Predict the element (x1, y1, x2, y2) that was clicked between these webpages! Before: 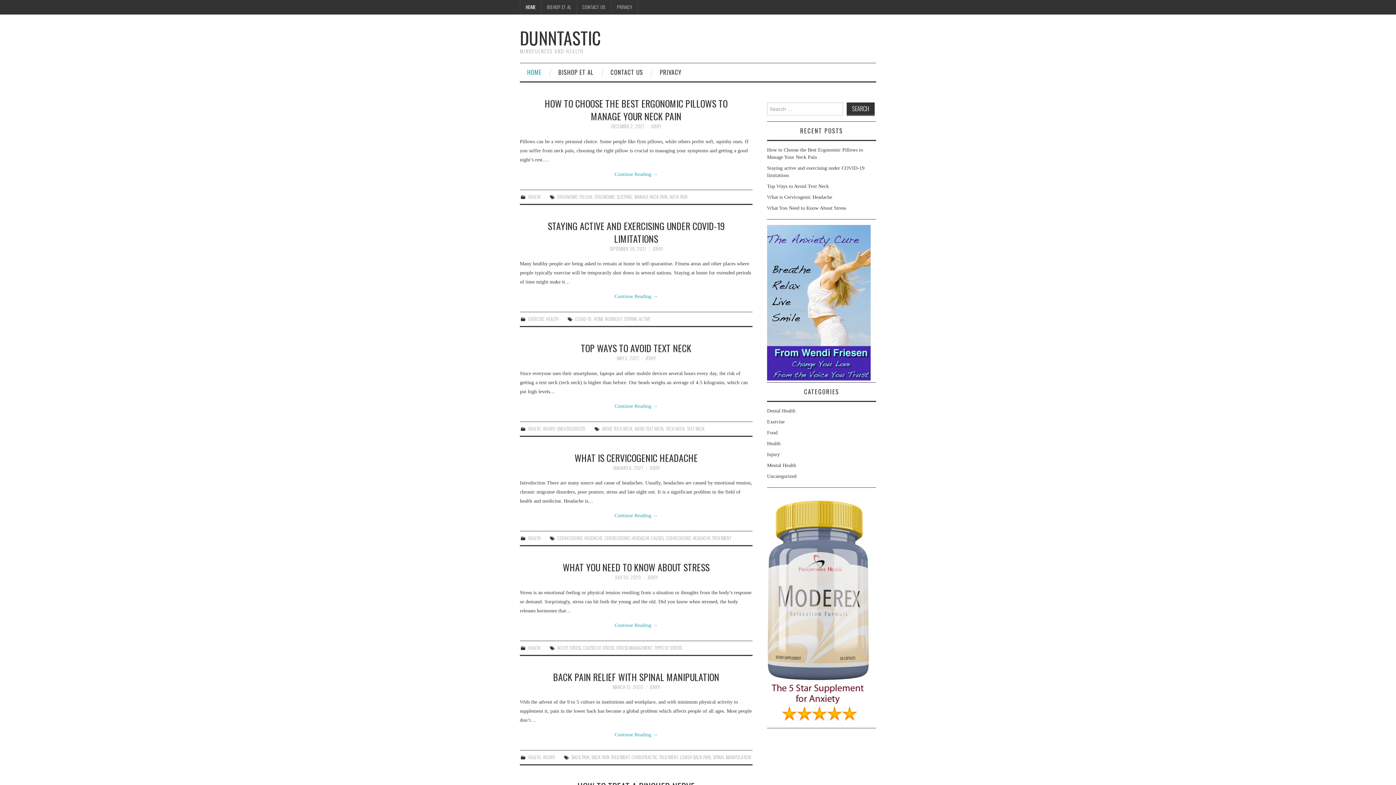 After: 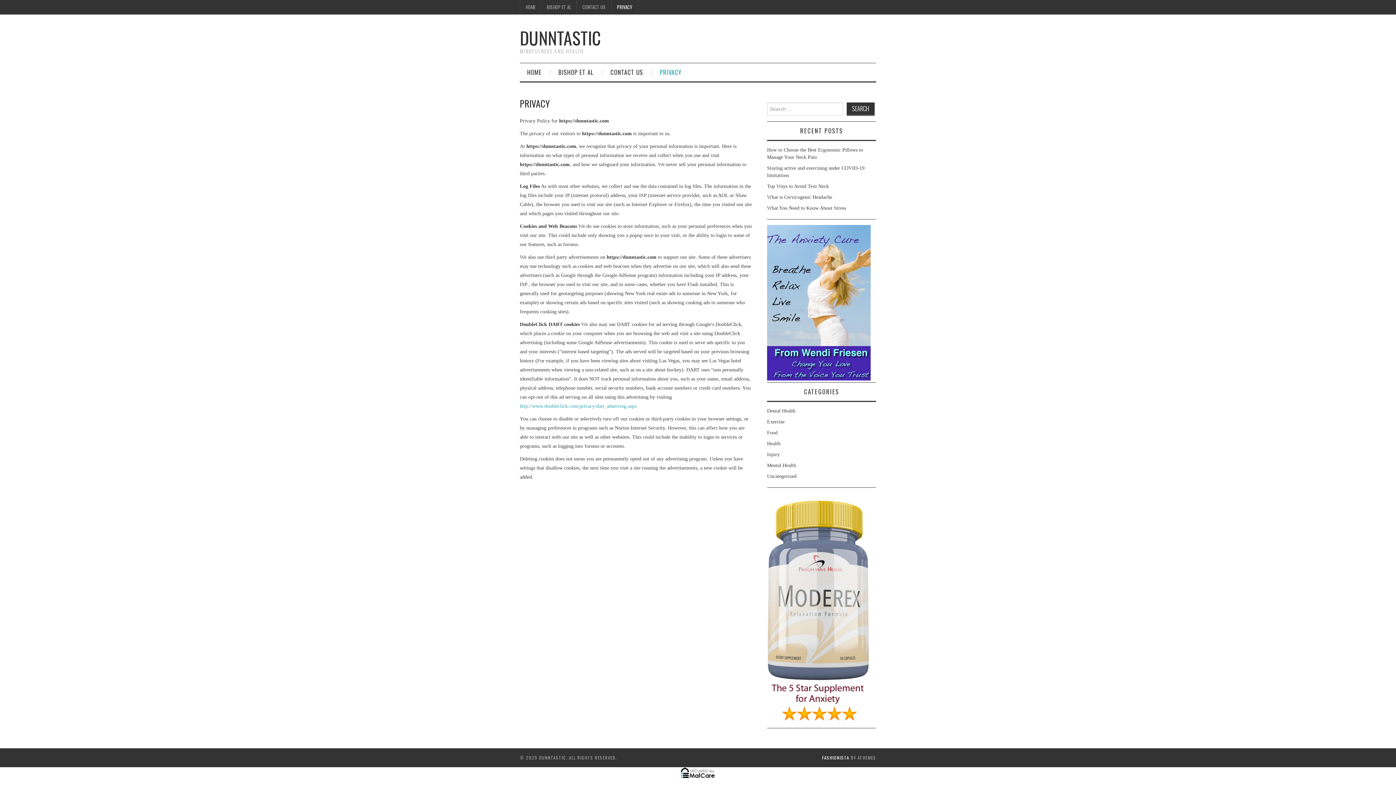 Action: bbox: (652, 63, 689, 81) label: PRIVACY